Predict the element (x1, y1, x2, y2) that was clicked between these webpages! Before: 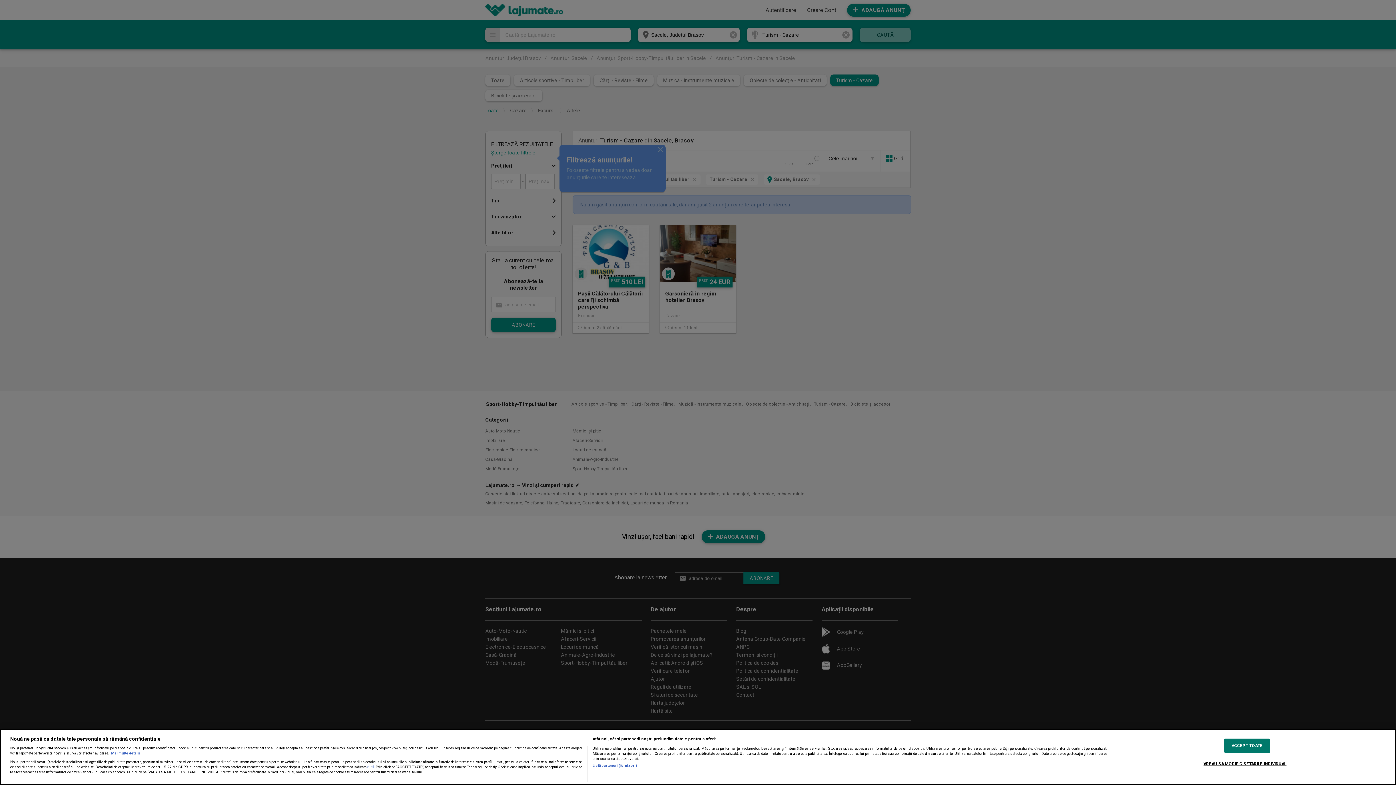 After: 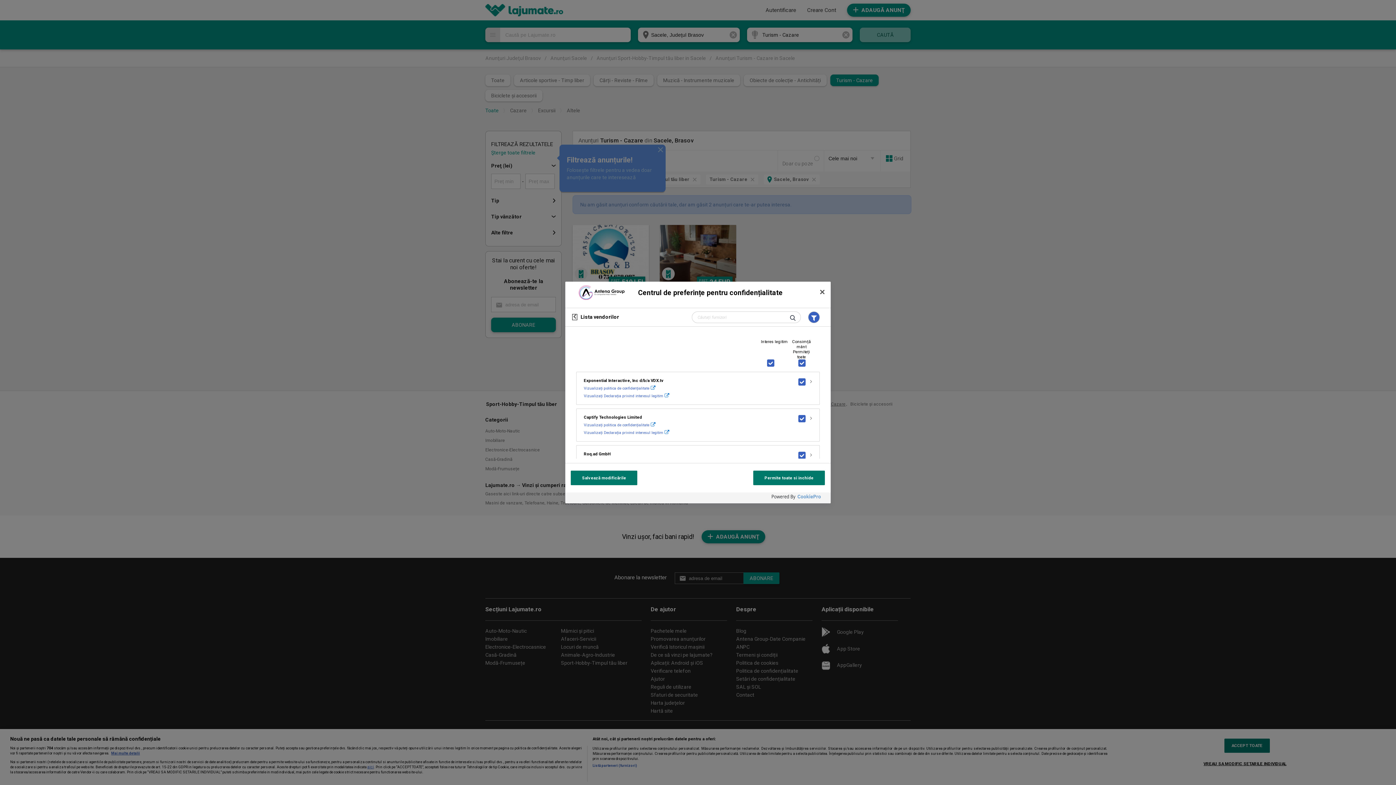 Action: label: Listă parteneri (furnizori) bbox: (592, 763, 637, 768)